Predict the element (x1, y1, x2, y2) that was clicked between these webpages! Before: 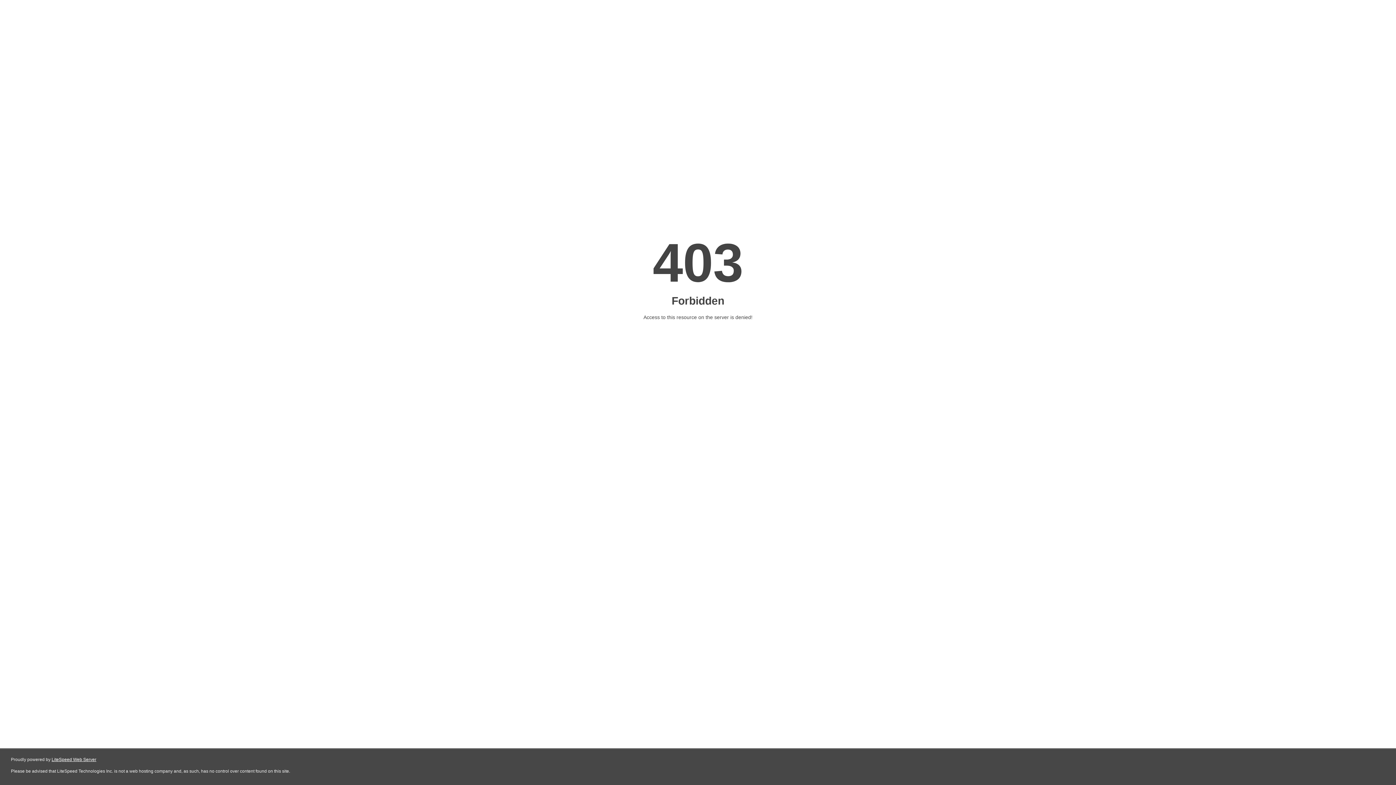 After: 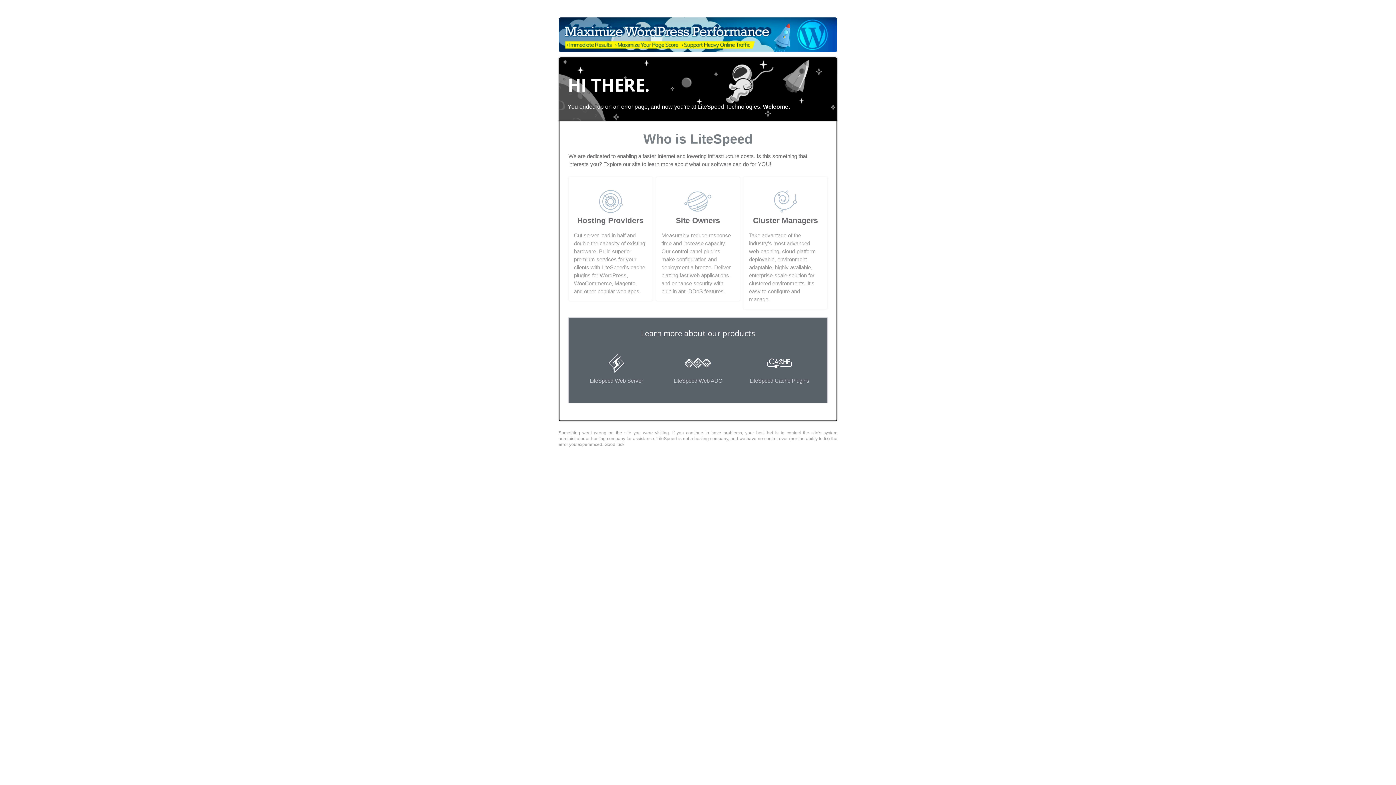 Action: bbox: (51, 757, 96, 762) label: LiteSpeed Web Server